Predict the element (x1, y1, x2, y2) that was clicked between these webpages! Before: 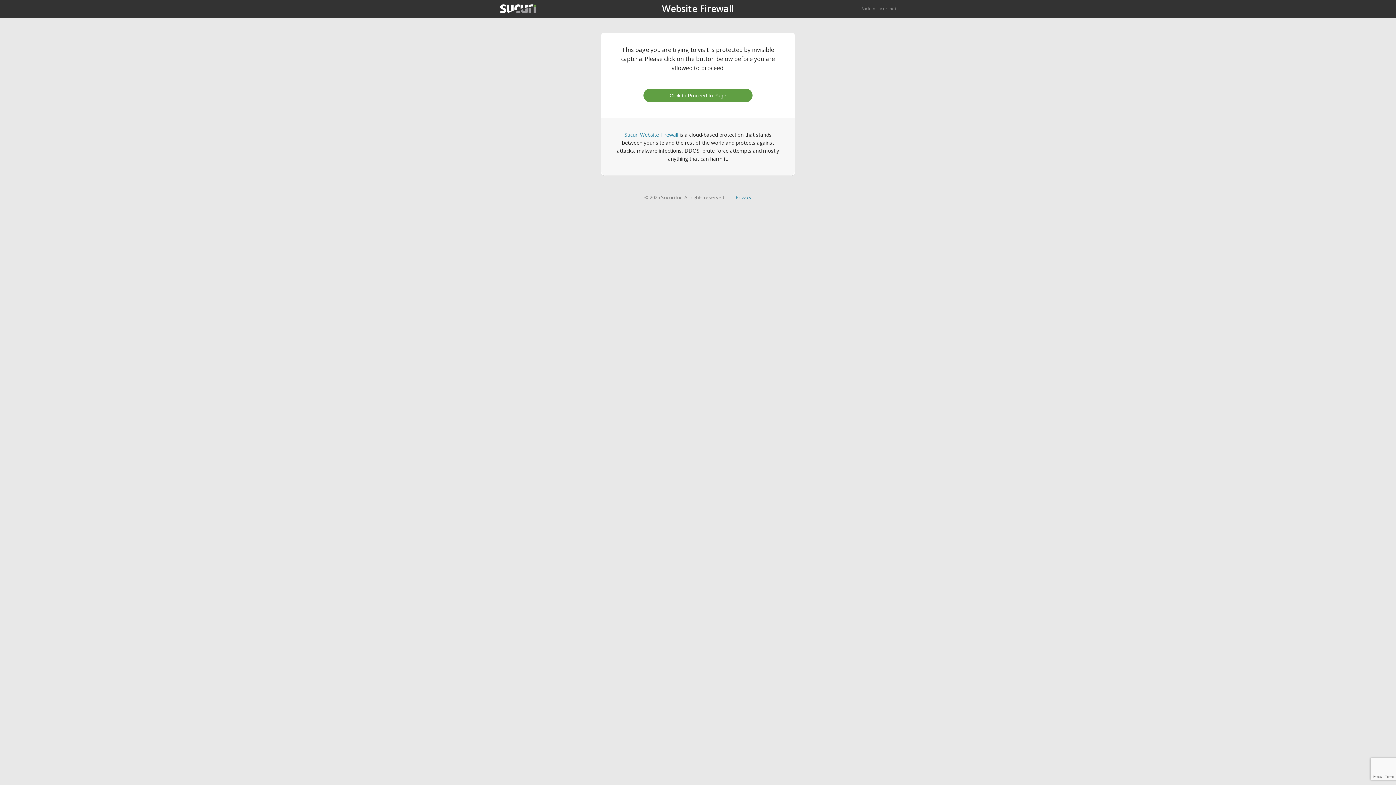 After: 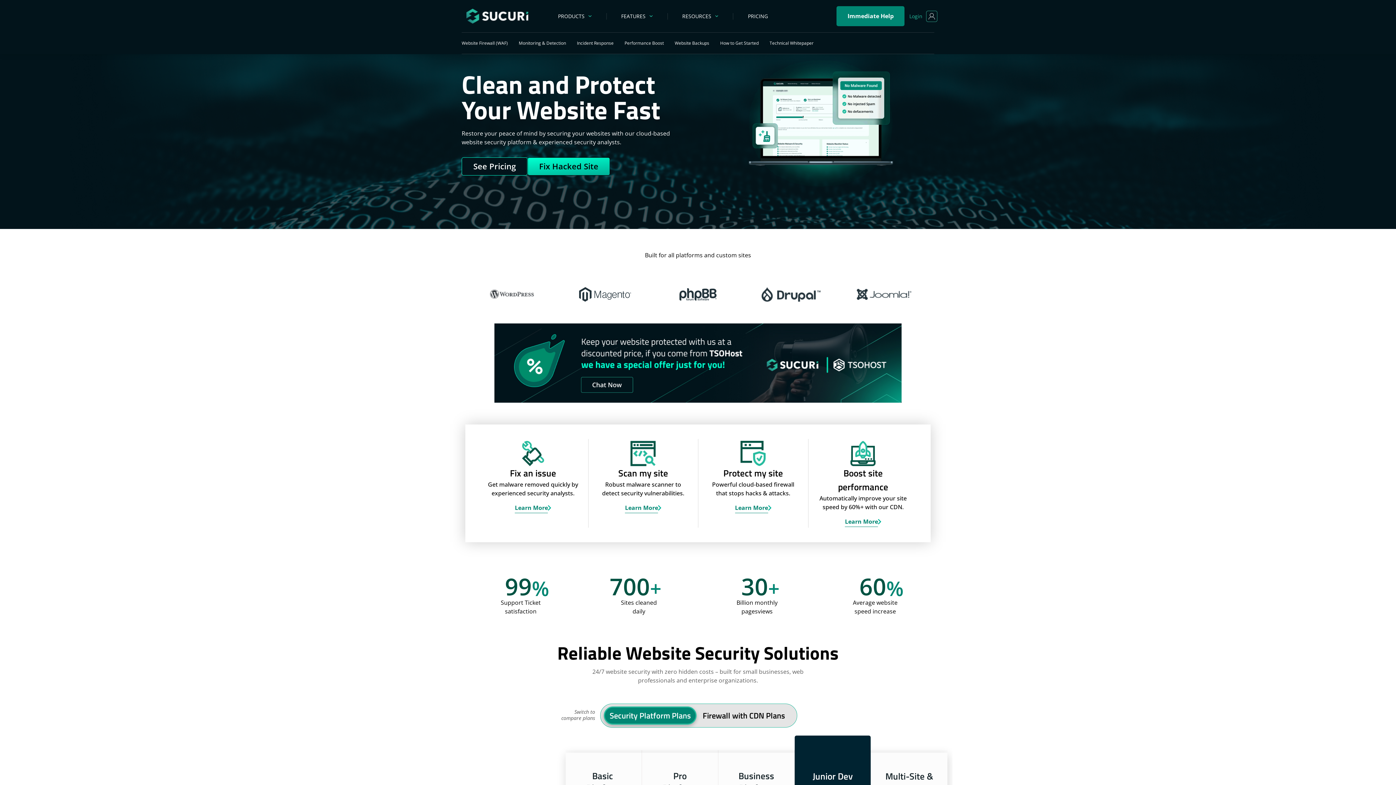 Action: label: Back to sucuri.net bbox: (861, 5, 896, 11)